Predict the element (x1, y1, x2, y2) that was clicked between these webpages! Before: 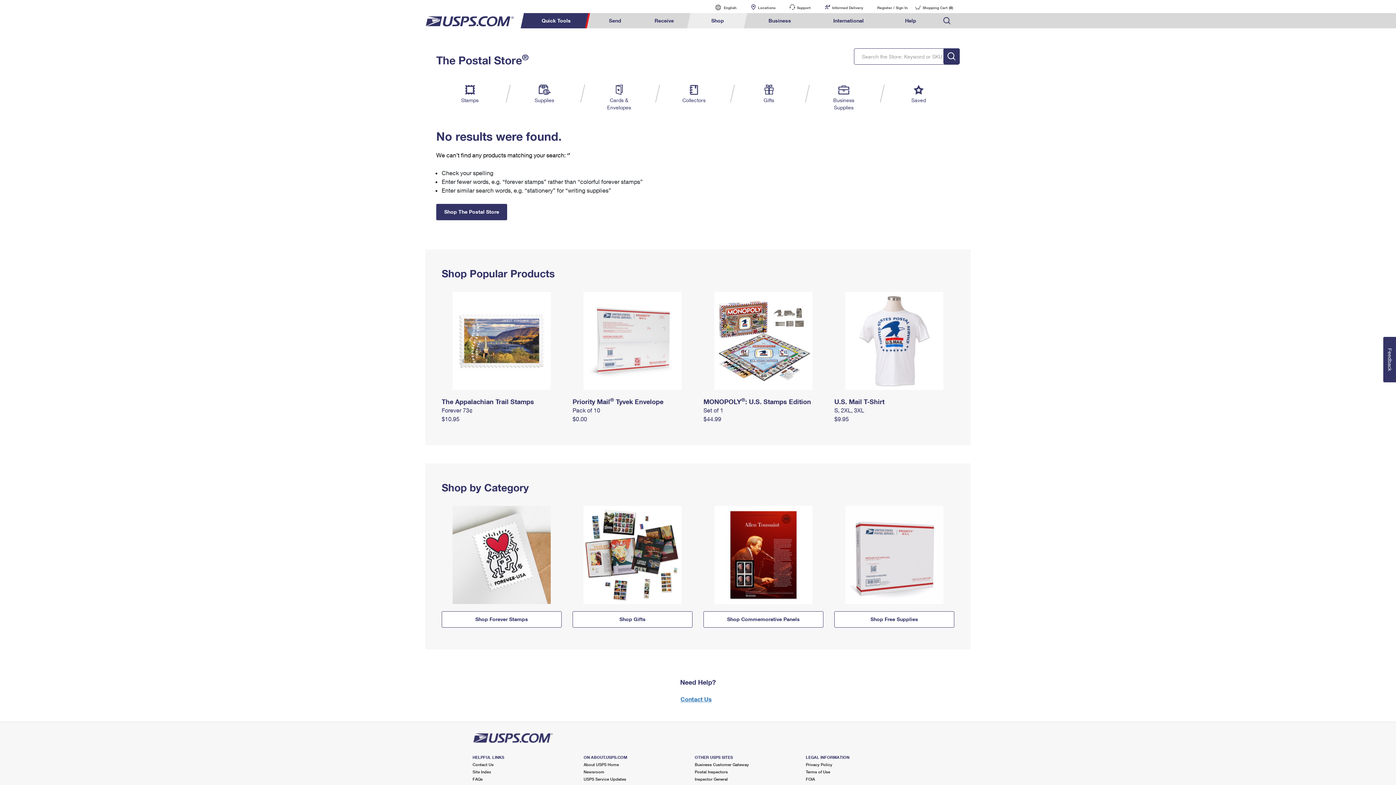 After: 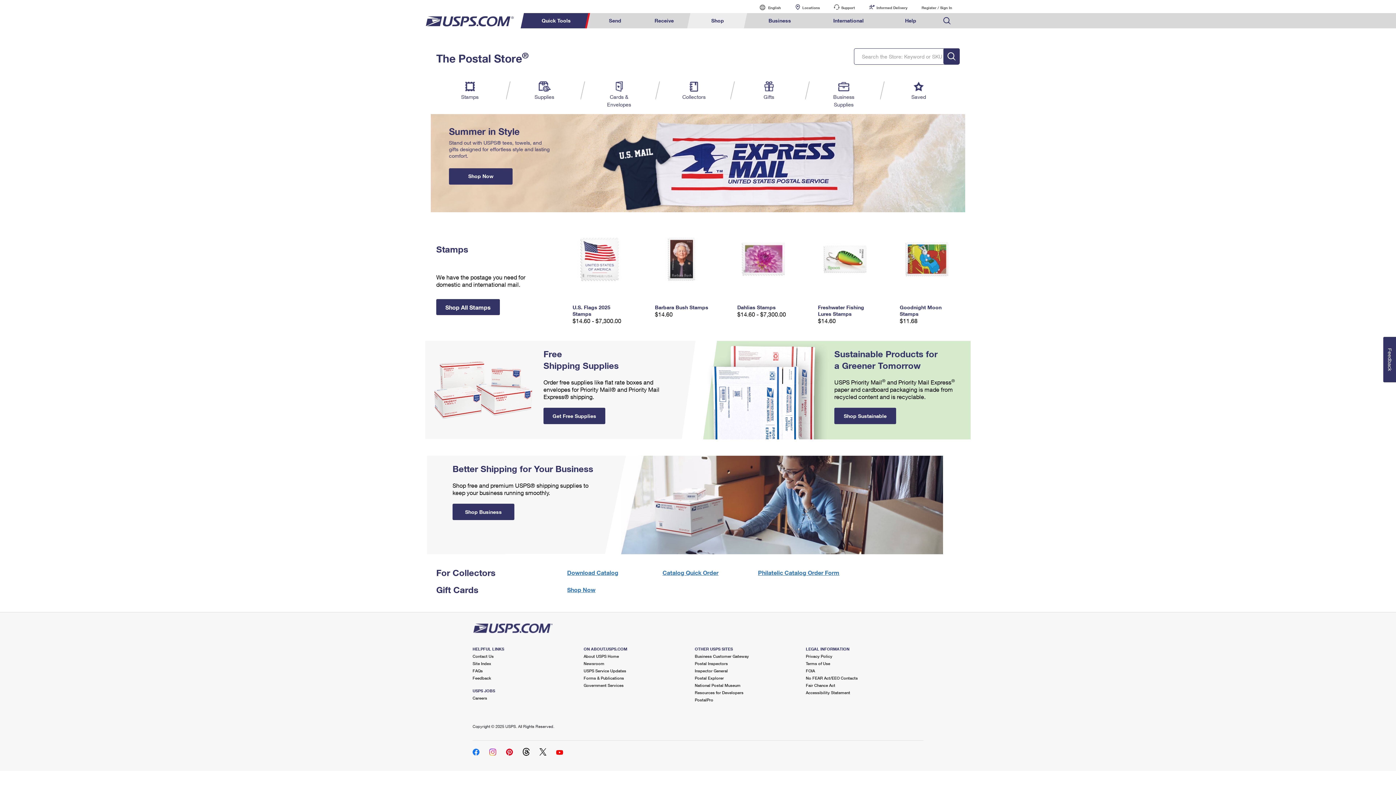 Action: bbox: (689, 13, 746, 28) label: Shop